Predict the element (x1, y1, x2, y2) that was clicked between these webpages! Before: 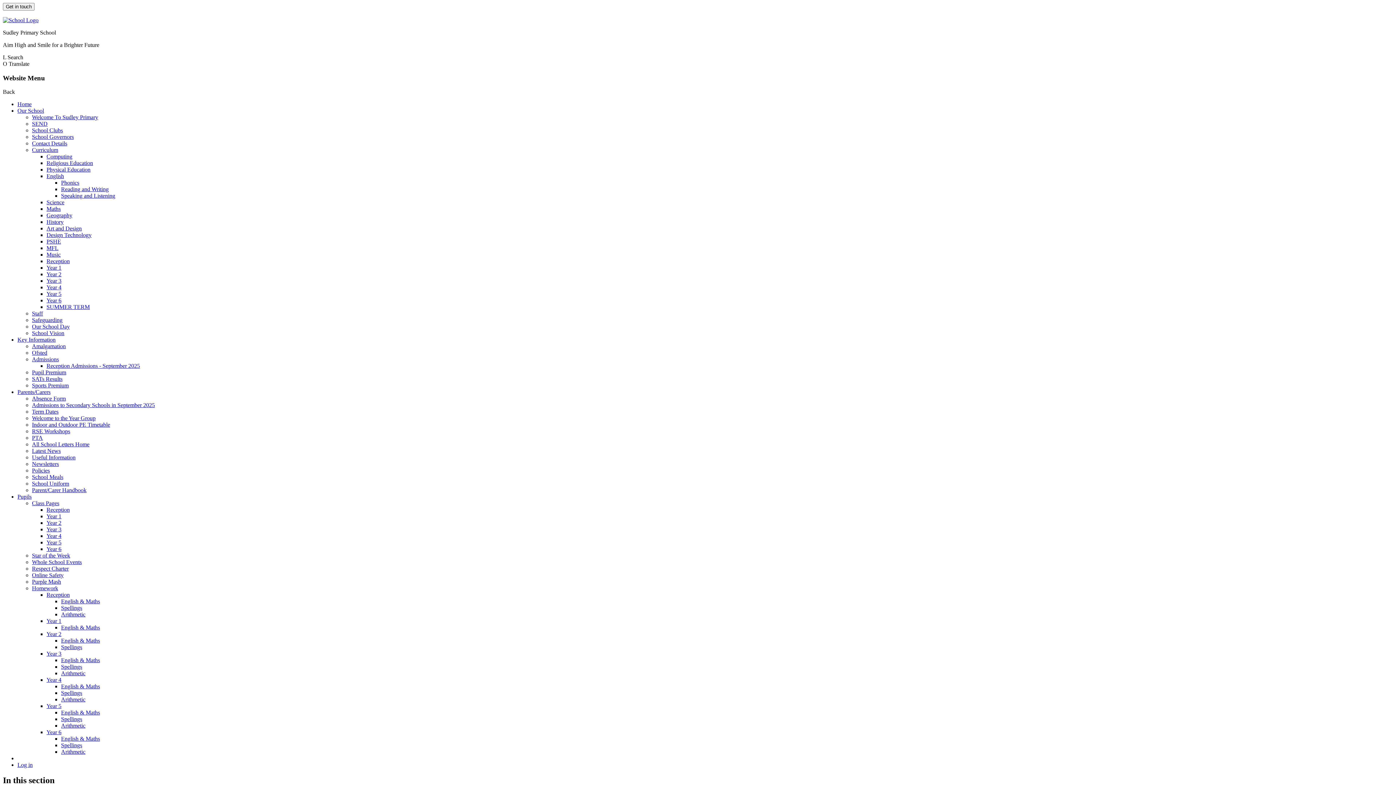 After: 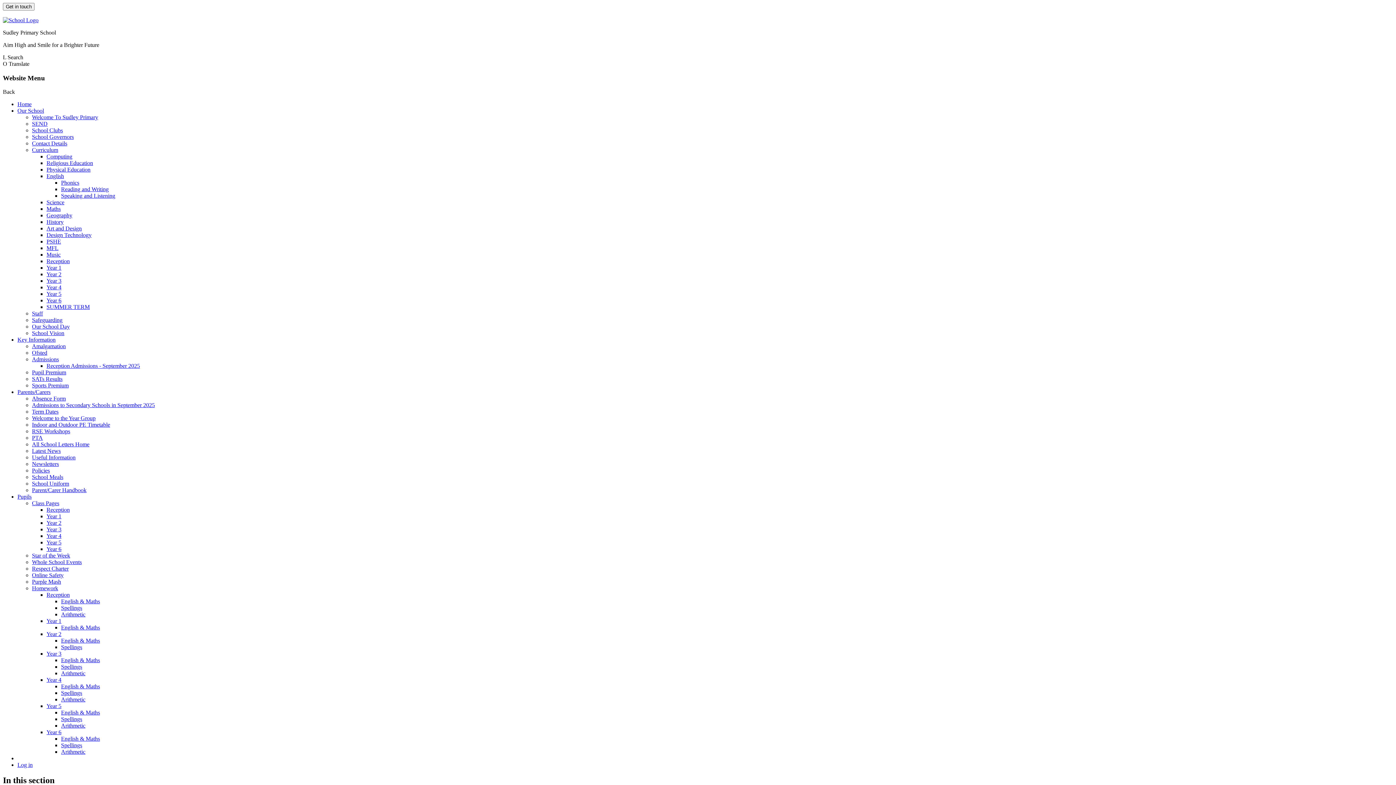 Action: bbox: (46, 297, 61, 303) label: Year 6